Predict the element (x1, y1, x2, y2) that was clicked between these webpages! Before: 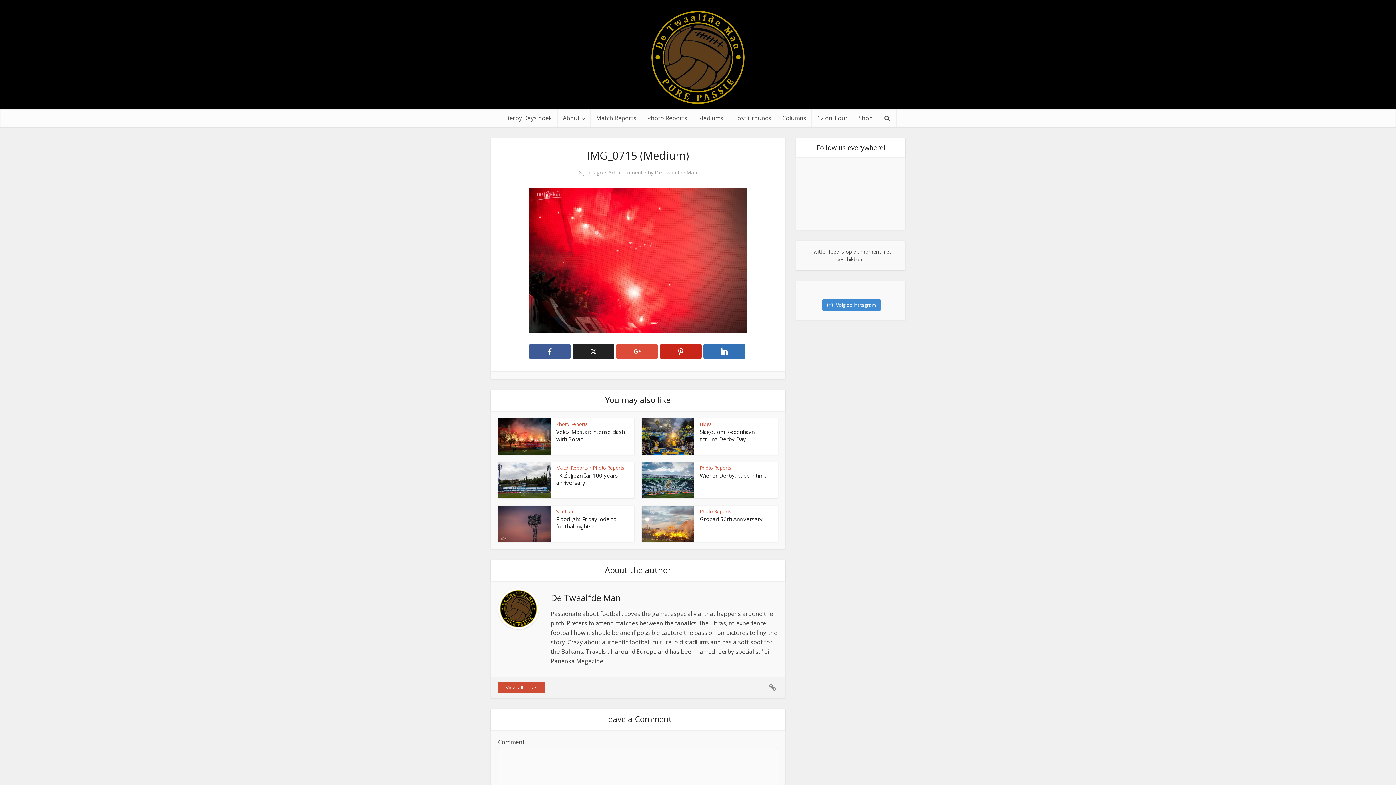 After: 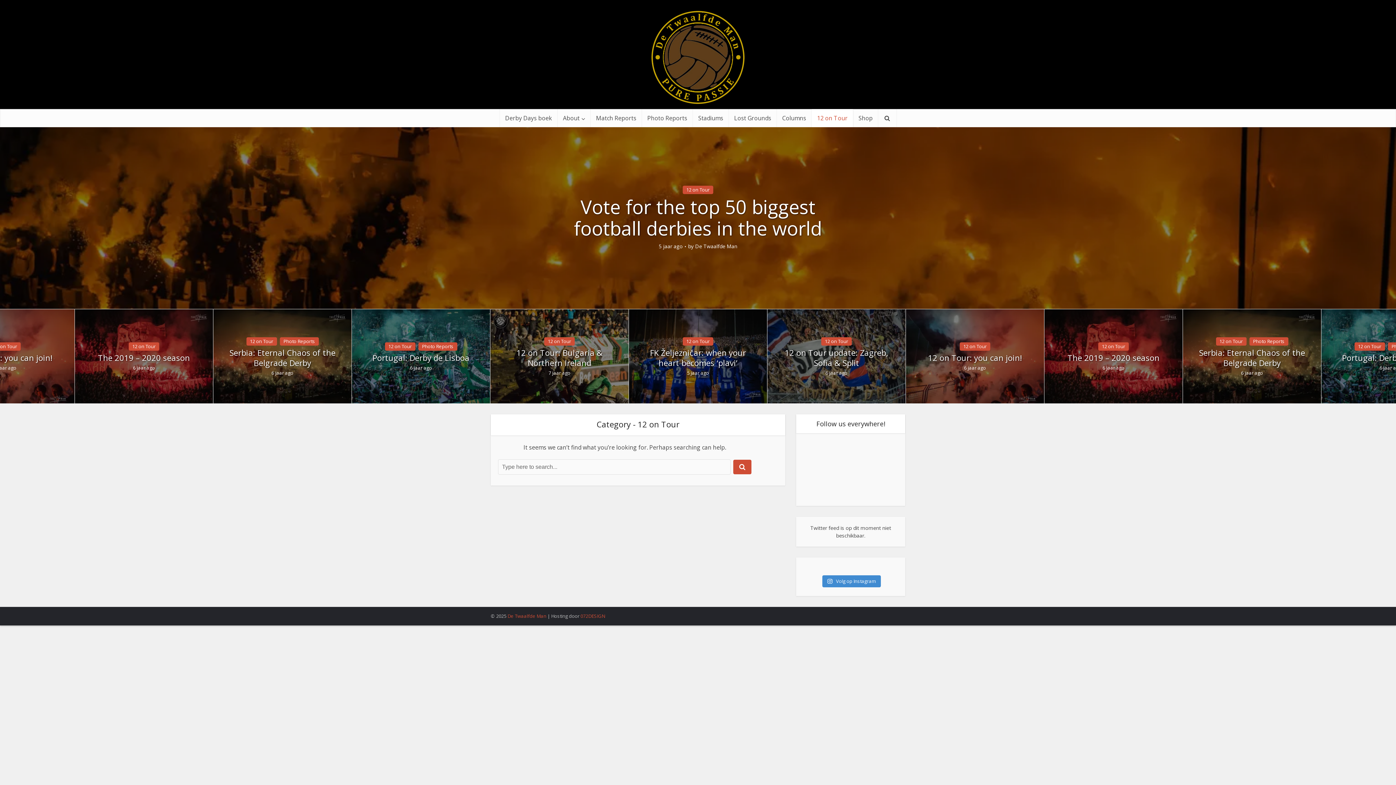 Action: label: 12 on Tour bbox: (811, 109, 853, 127)